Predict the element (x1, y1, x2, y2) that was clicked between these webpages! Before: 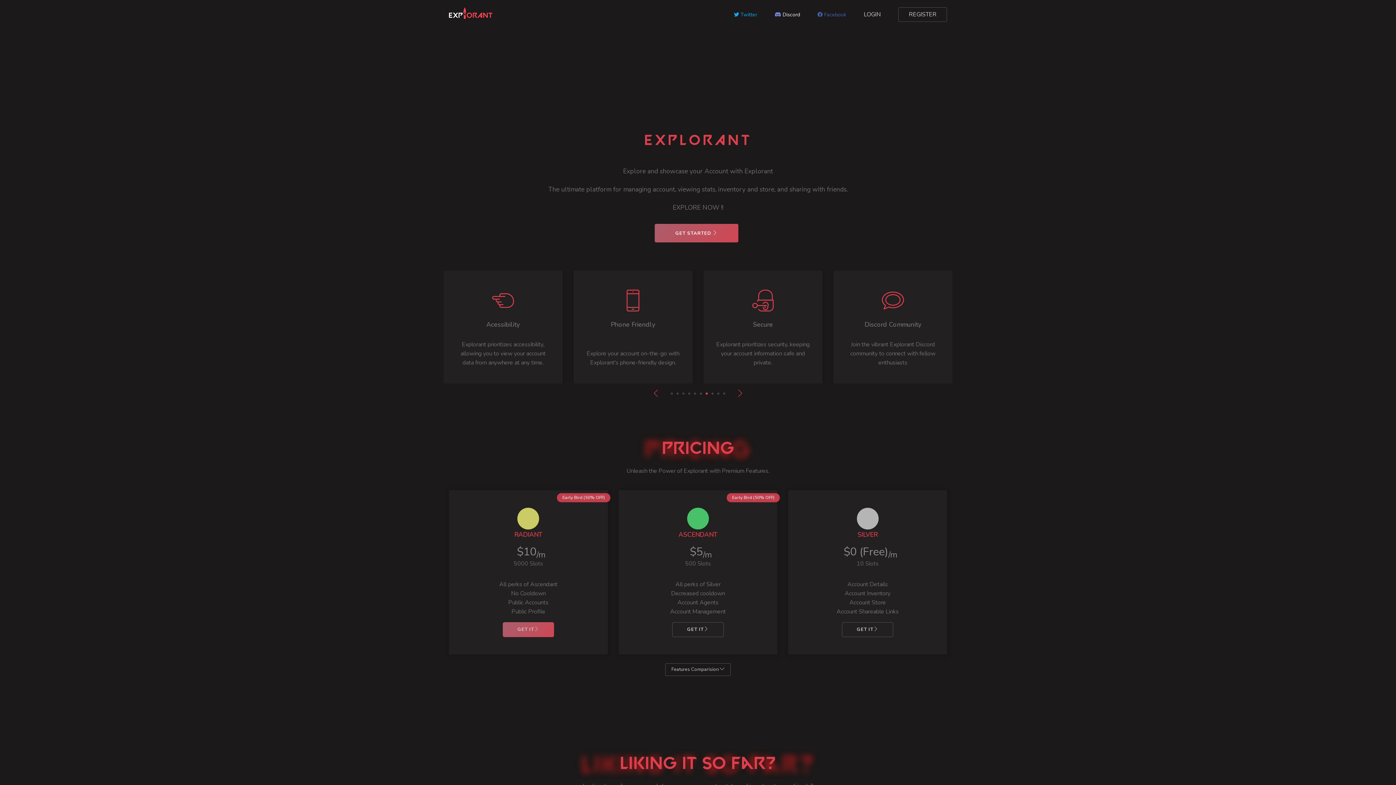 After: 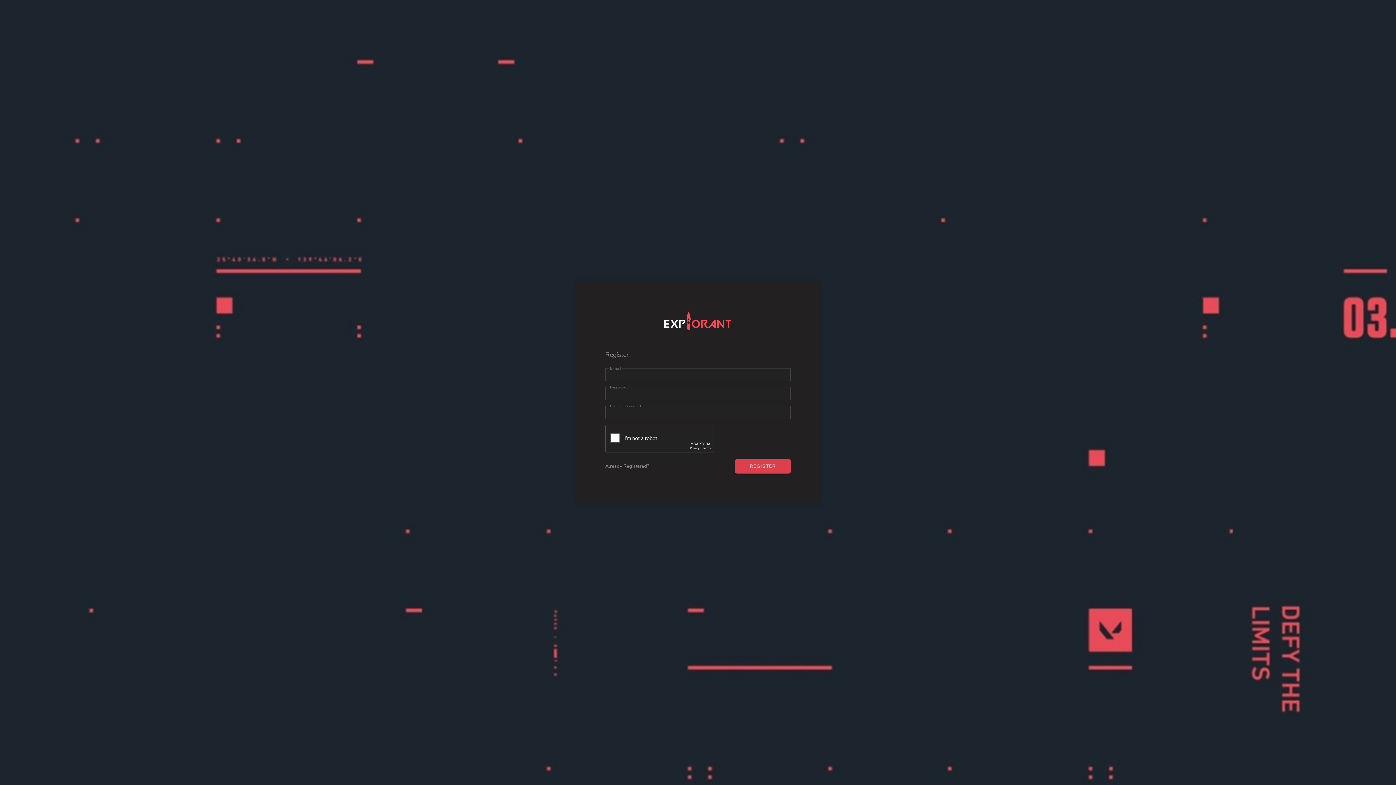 Action: label: GET STARTED  bbox: (654, 224, 738, 242)